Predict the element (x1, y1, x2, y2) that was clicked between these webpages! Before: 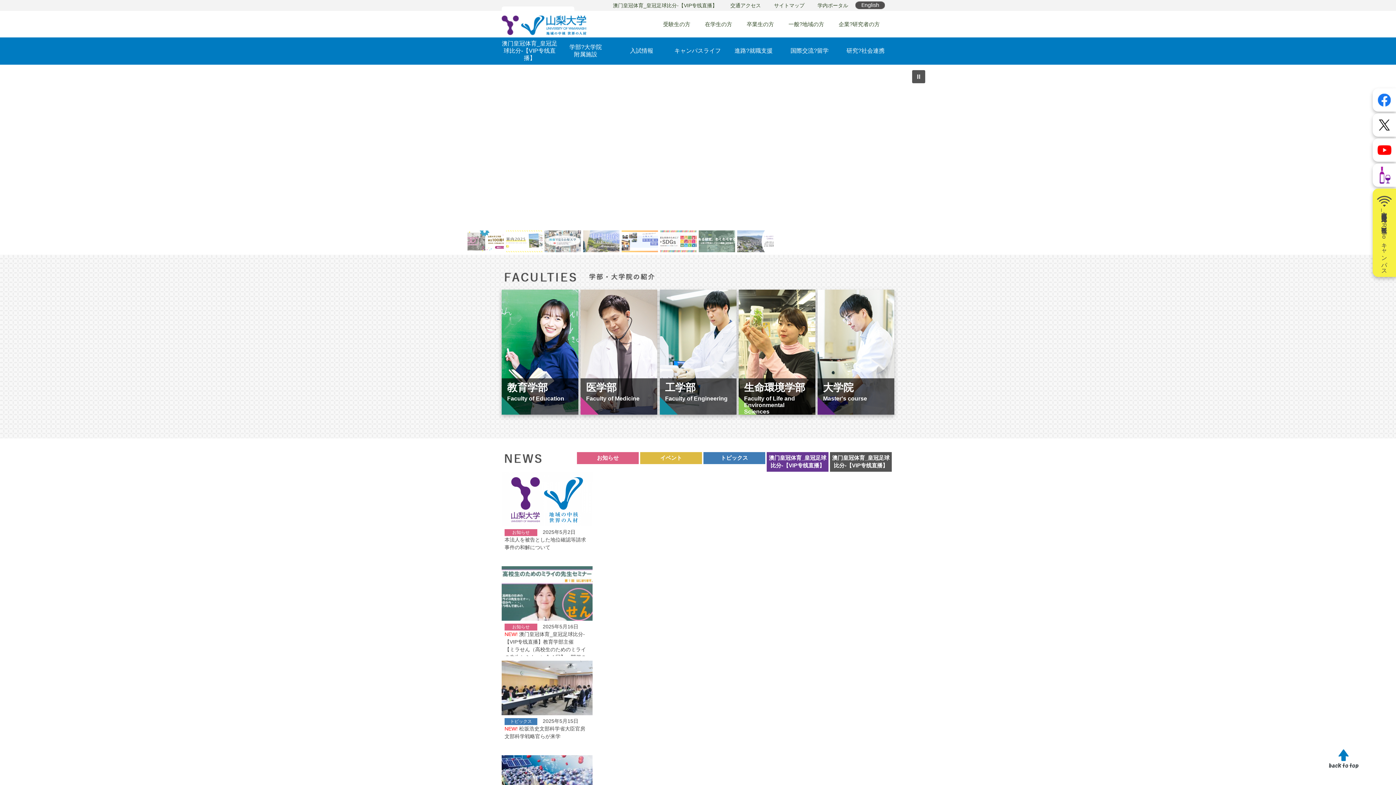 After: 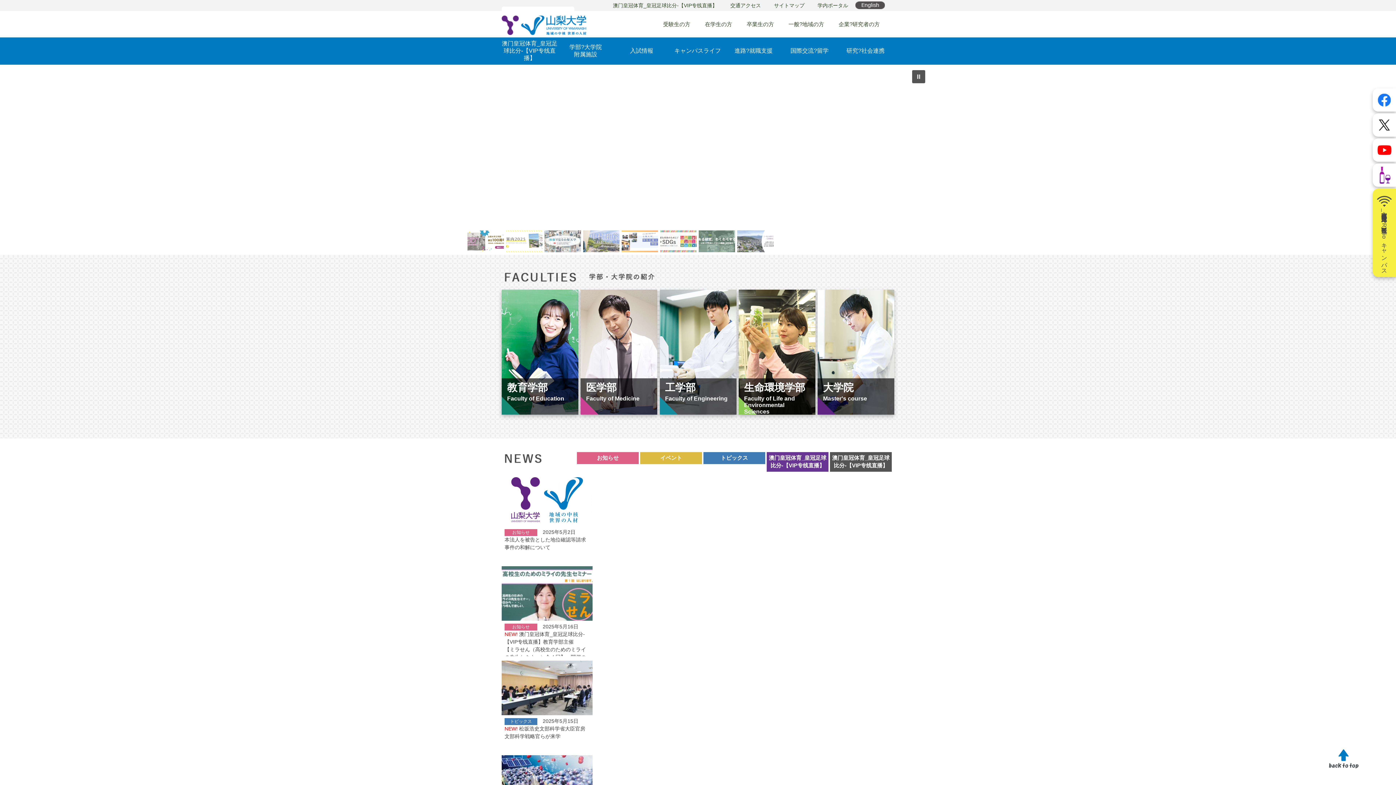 Action: bbox: (1373, 163, 1396, 186)